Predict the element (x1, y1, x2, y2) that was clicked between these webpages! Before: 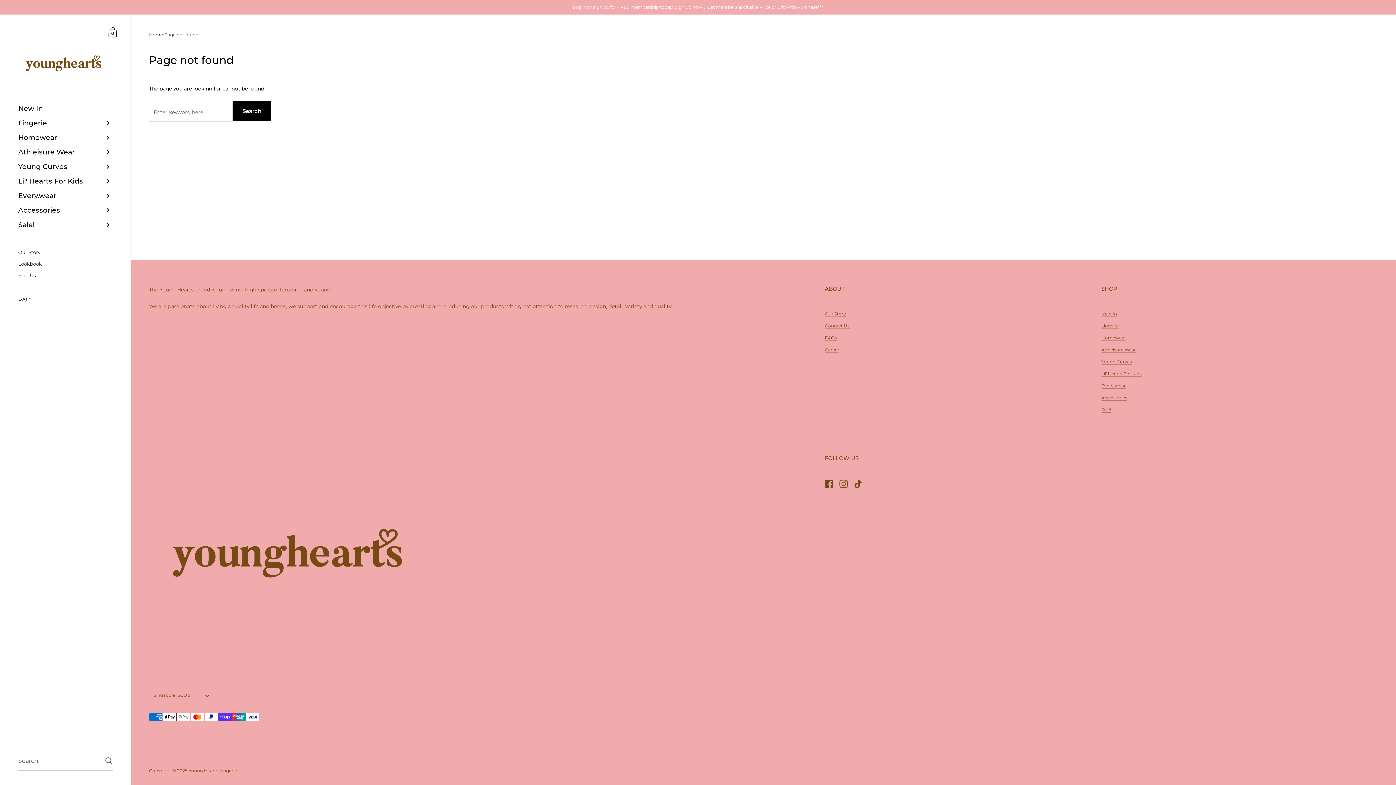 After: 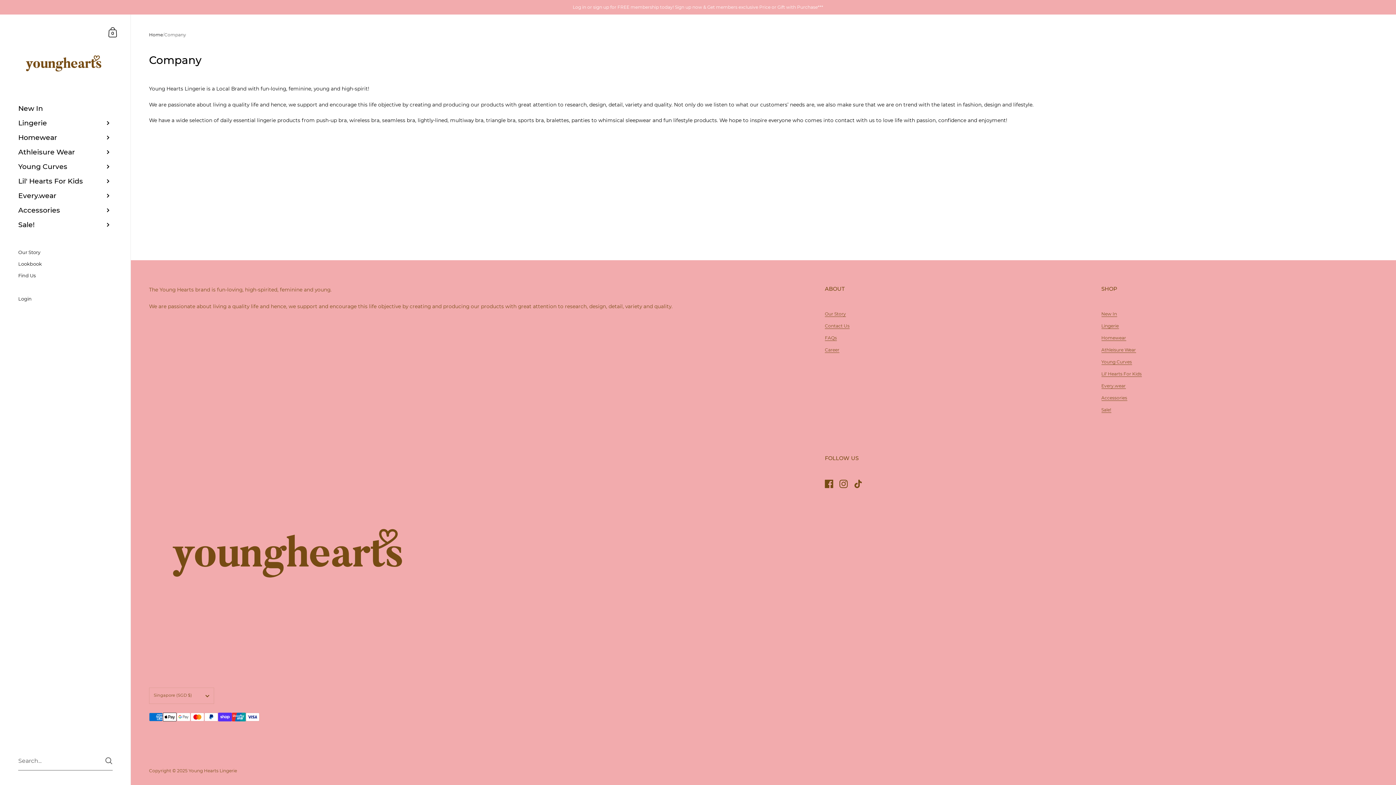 Action: label: Our Story bbox: (825, 311, 846, 317)